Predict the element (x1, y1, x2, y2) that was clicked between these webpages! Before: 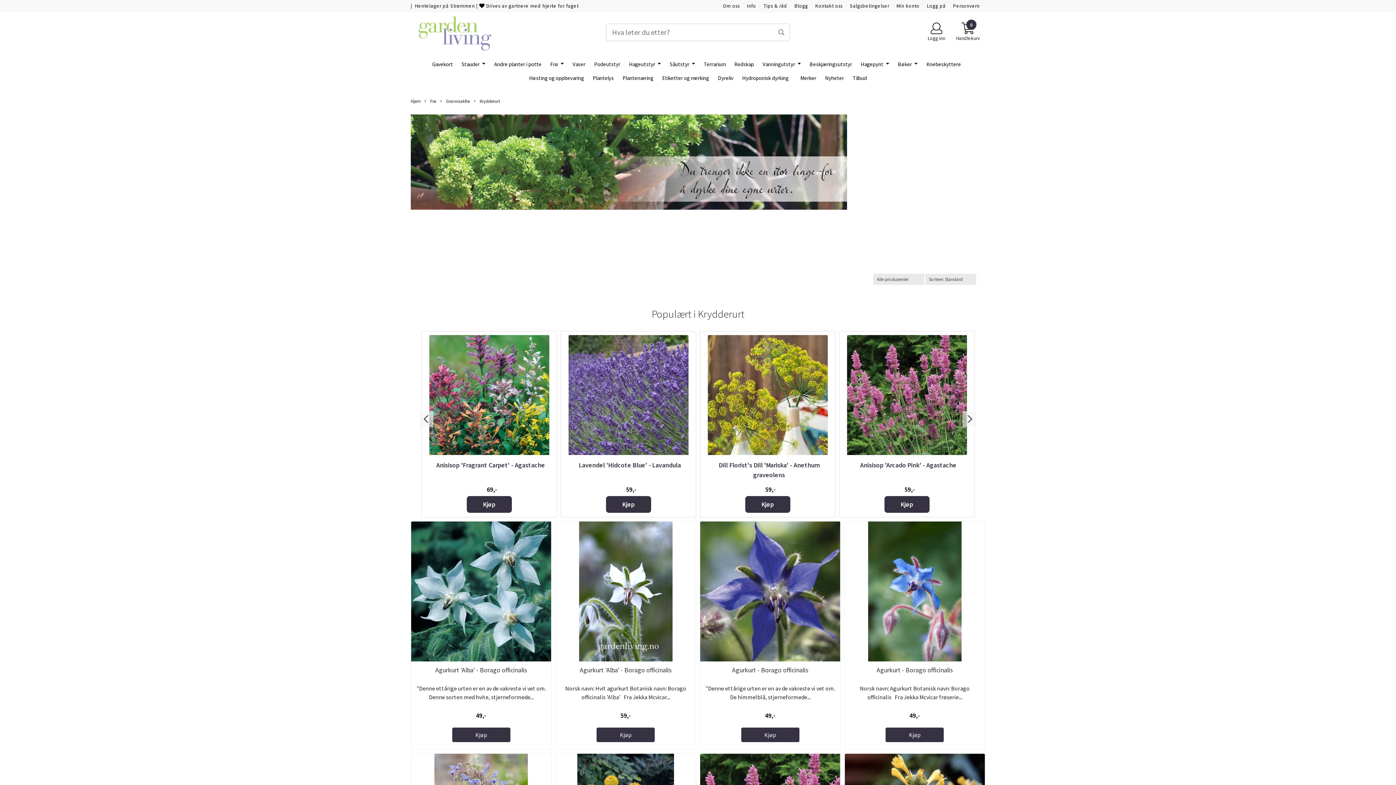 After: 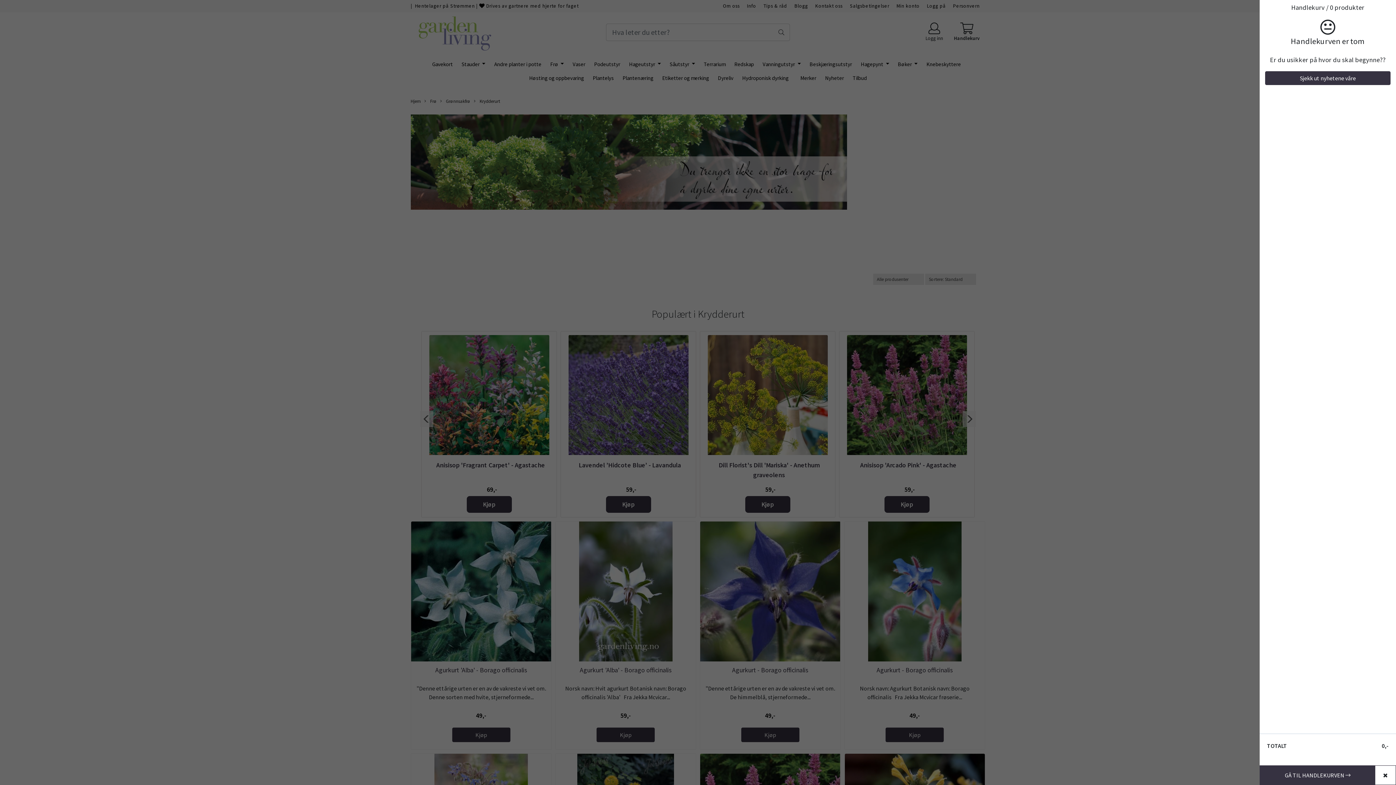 Action: label: 0
Handlekurv bbox: (950, 22, 985, 42)